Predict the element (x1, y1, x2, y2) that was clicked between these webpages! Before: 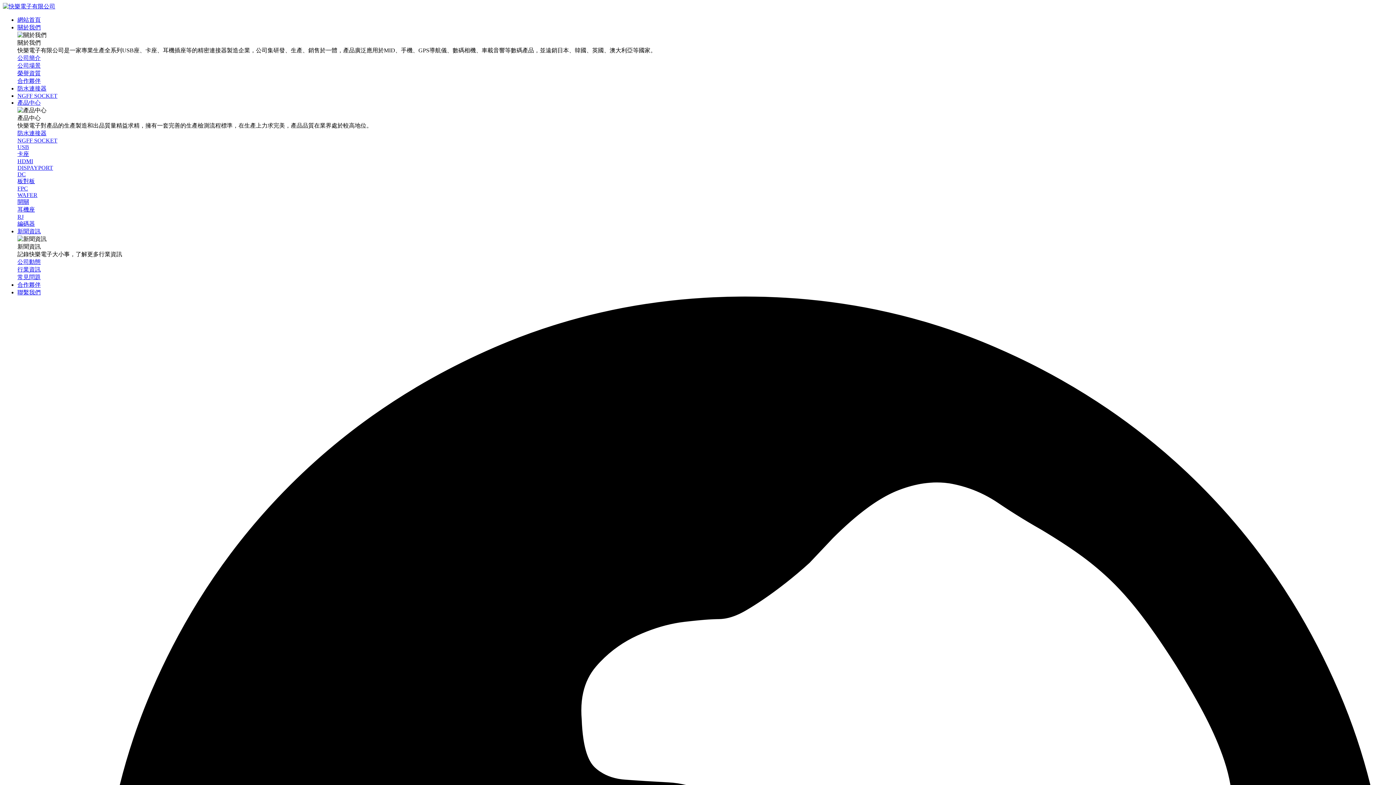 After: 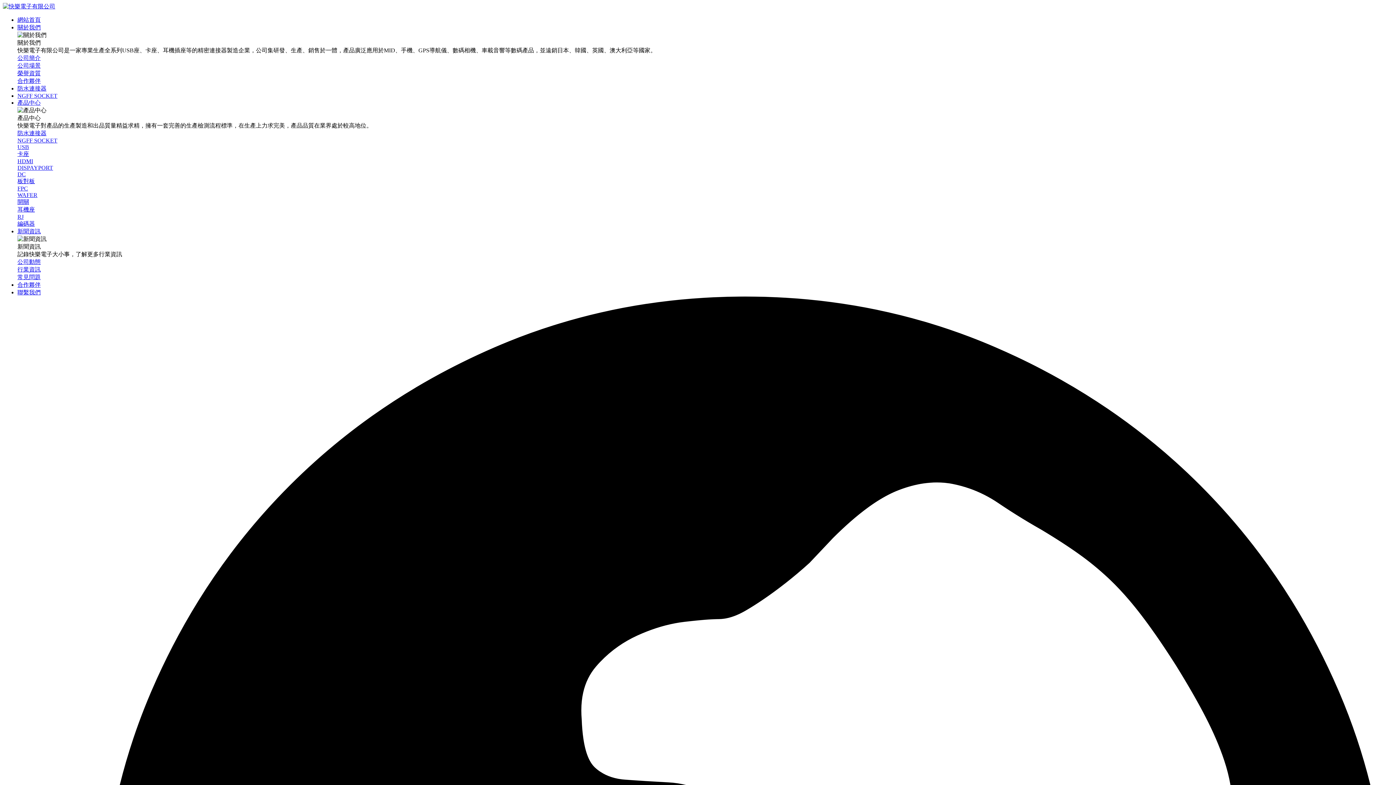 Action: label: DC bbox: (17, 171, 25, 177)